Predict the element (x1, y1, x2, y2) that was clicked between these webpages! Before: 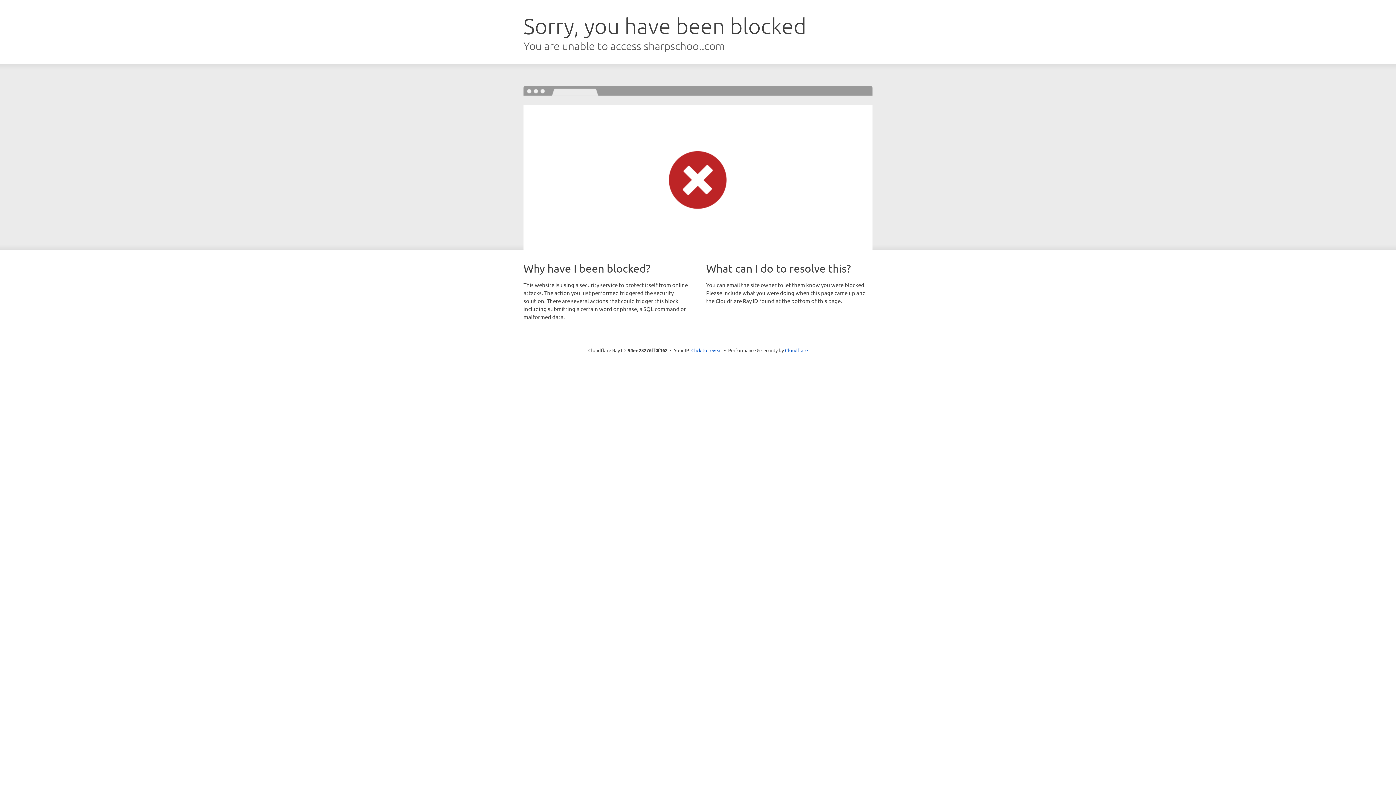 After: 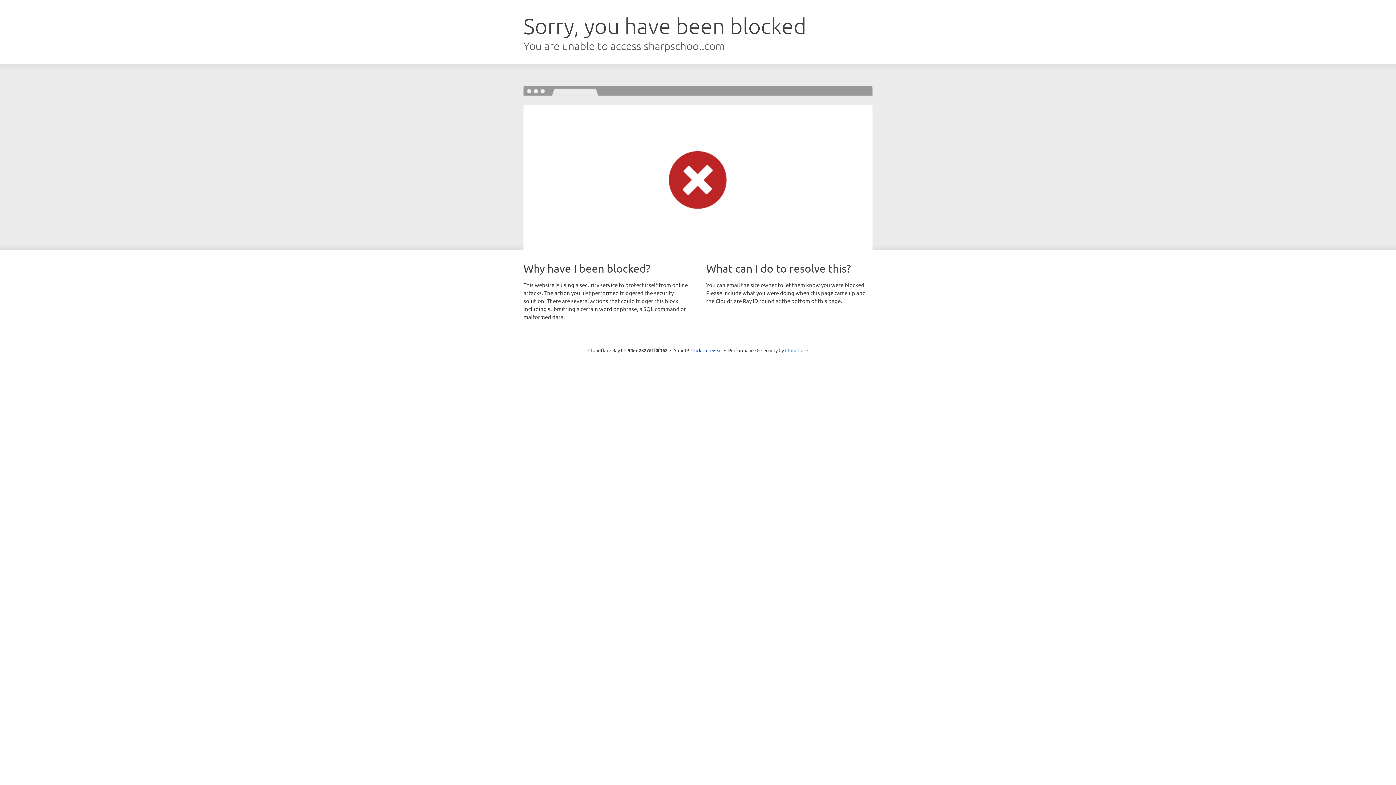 Action: bbox: (785, 347, 808, 353) label: Cloudflare